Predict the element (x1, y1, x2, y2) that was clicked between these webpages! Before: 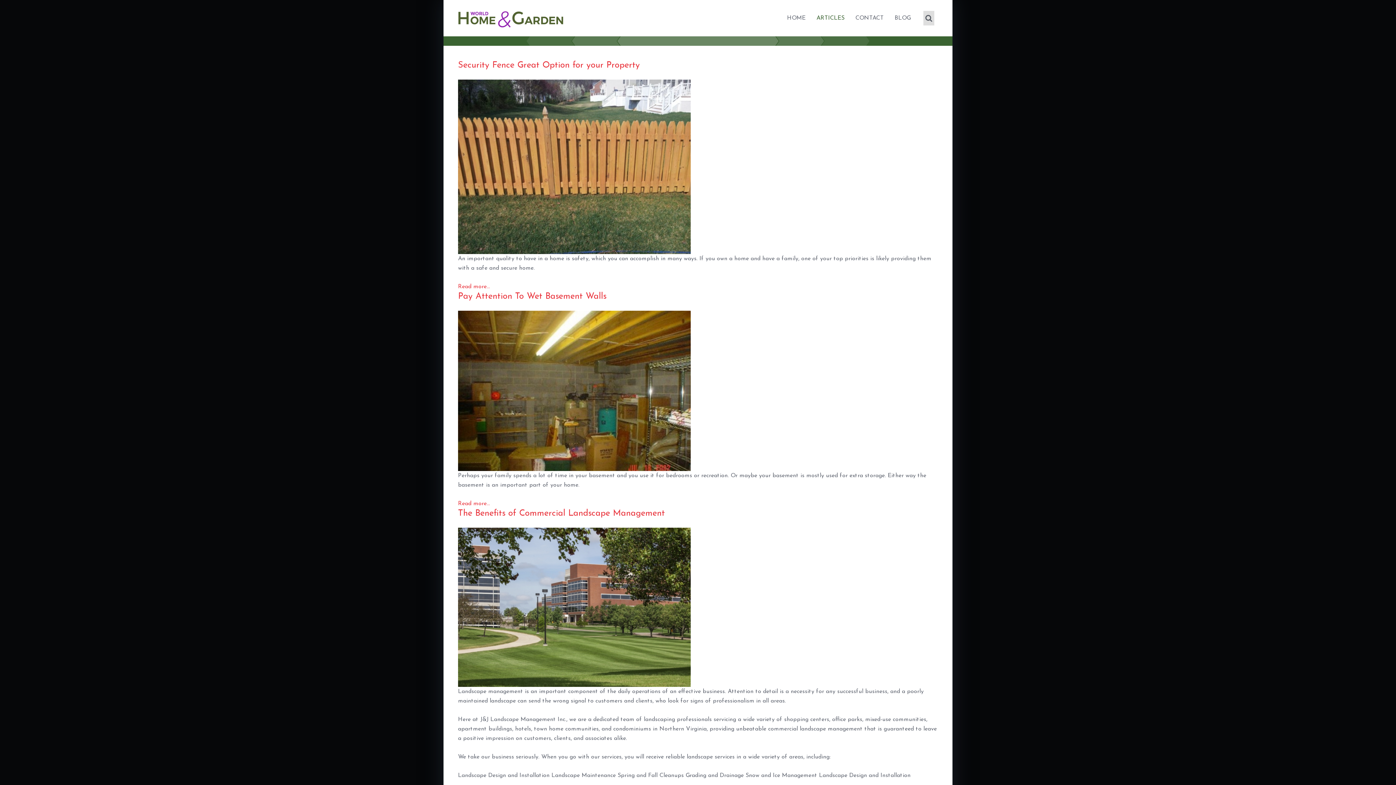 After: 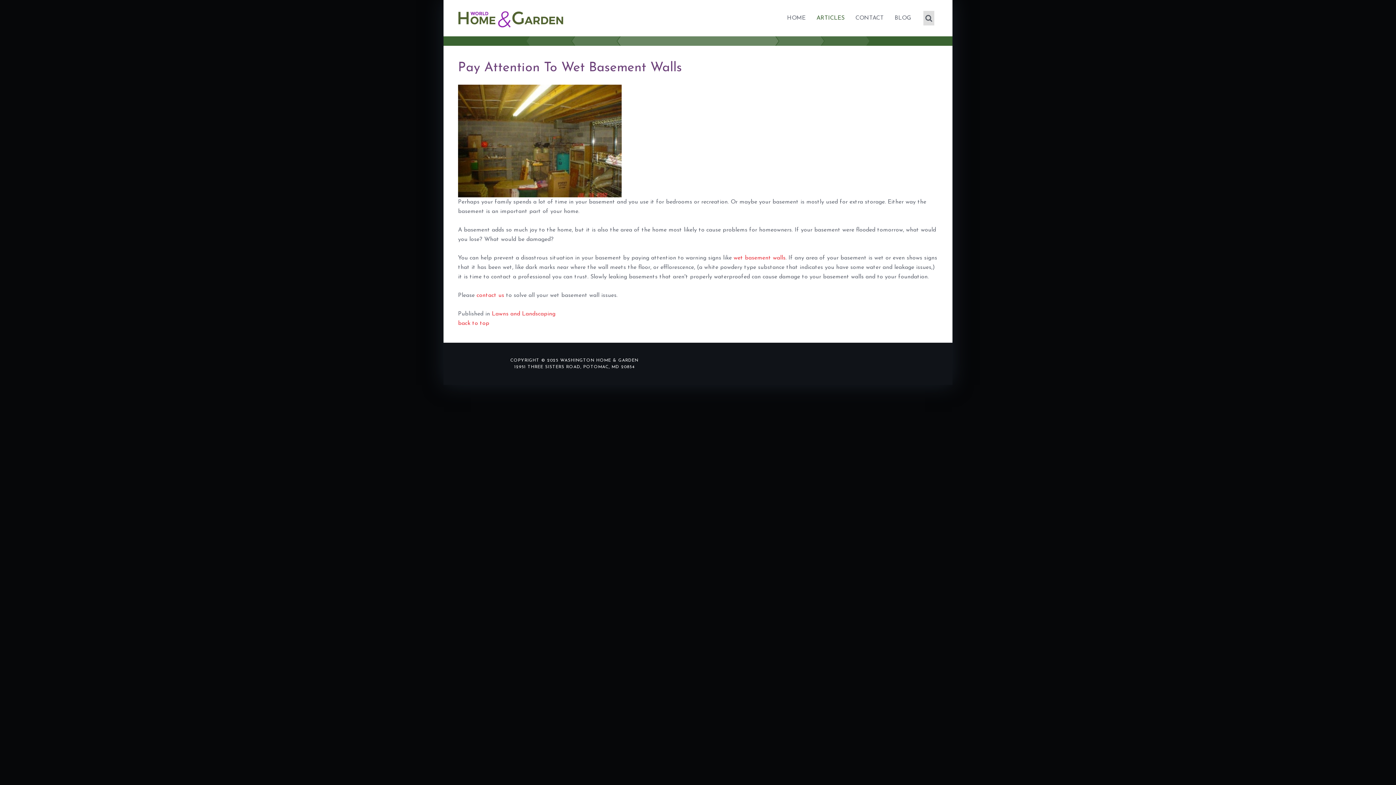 Action: label: Pay Attention To Wet Basement Walls bbox: (458, 292, 606, 301)